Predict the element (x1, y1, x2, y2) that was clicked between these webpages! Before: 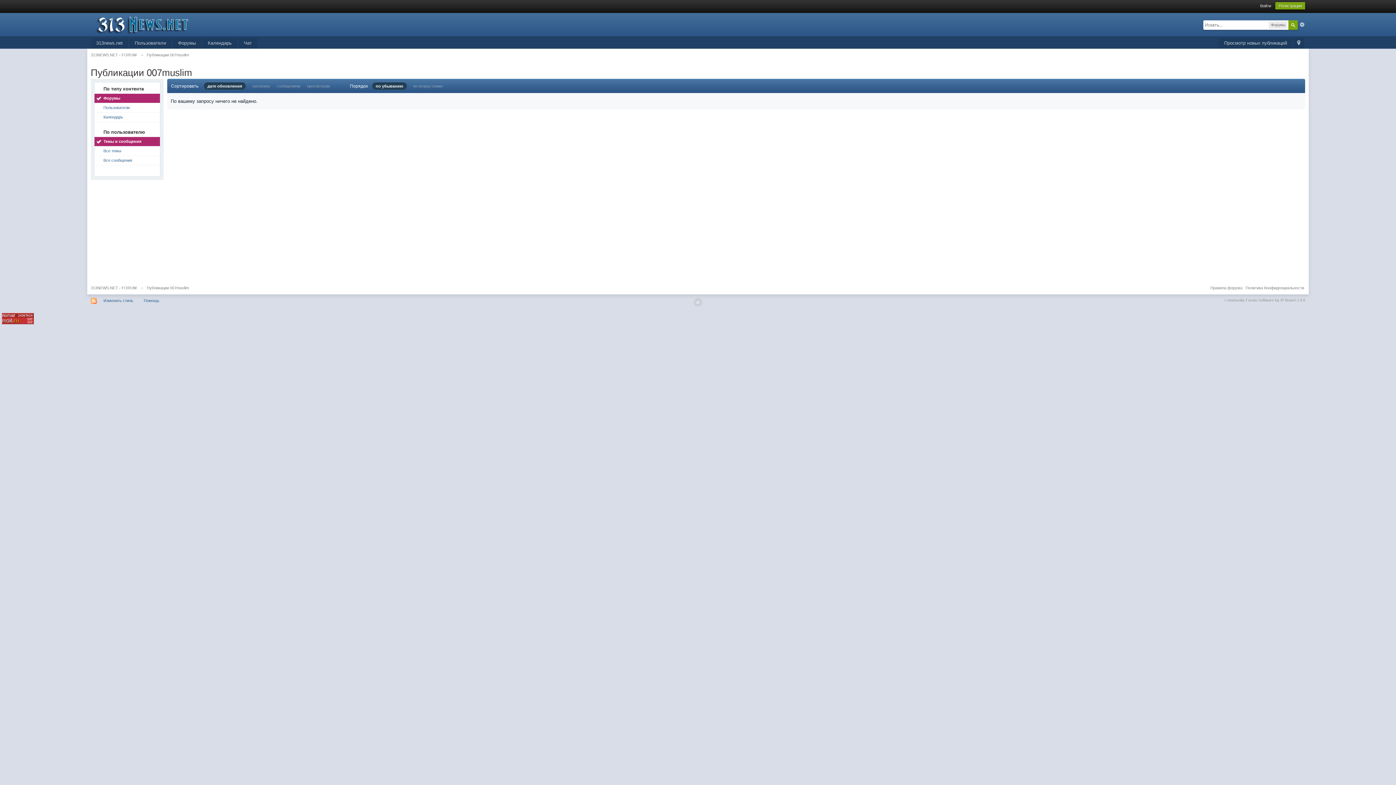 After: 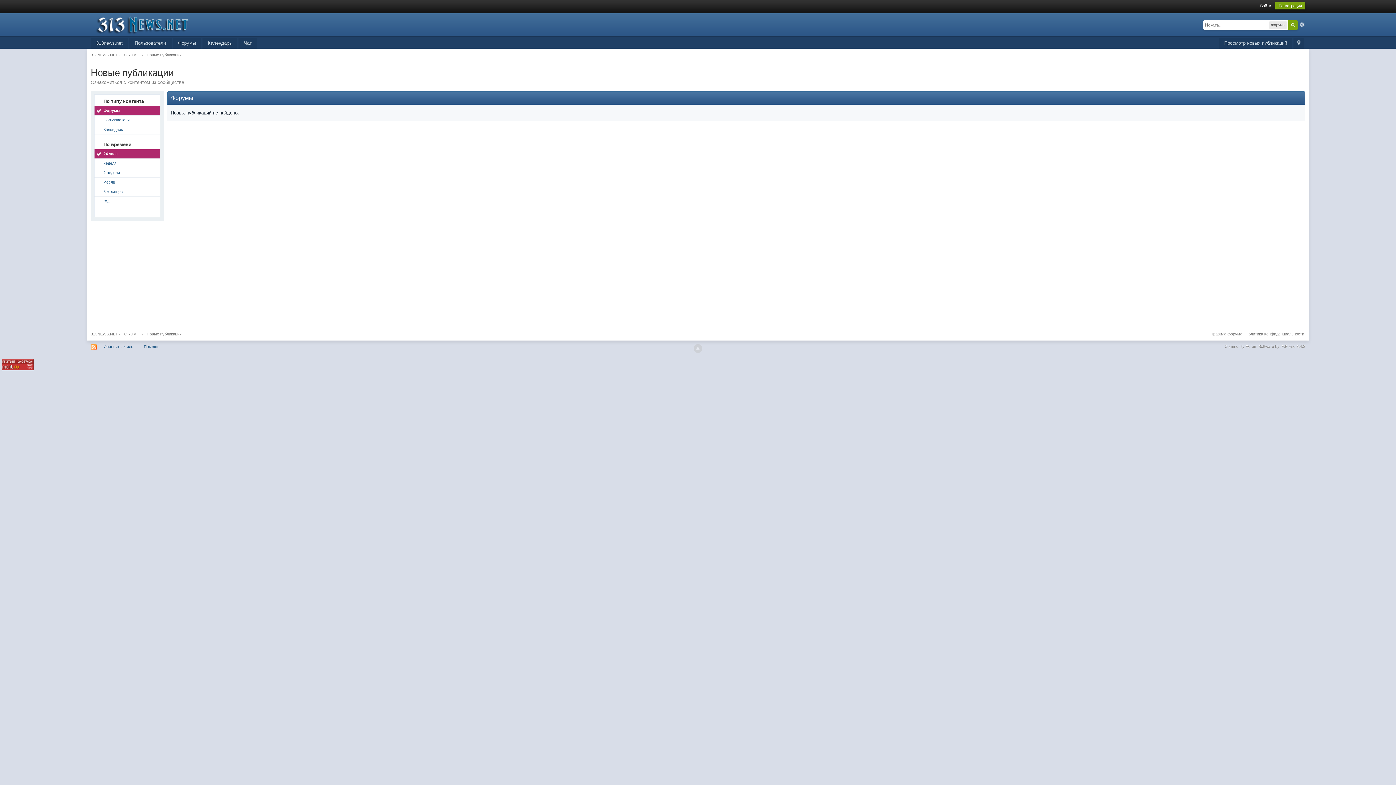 Action: label: Просмотр новых публикаций bbox: (1219, 38, 1292, 48)